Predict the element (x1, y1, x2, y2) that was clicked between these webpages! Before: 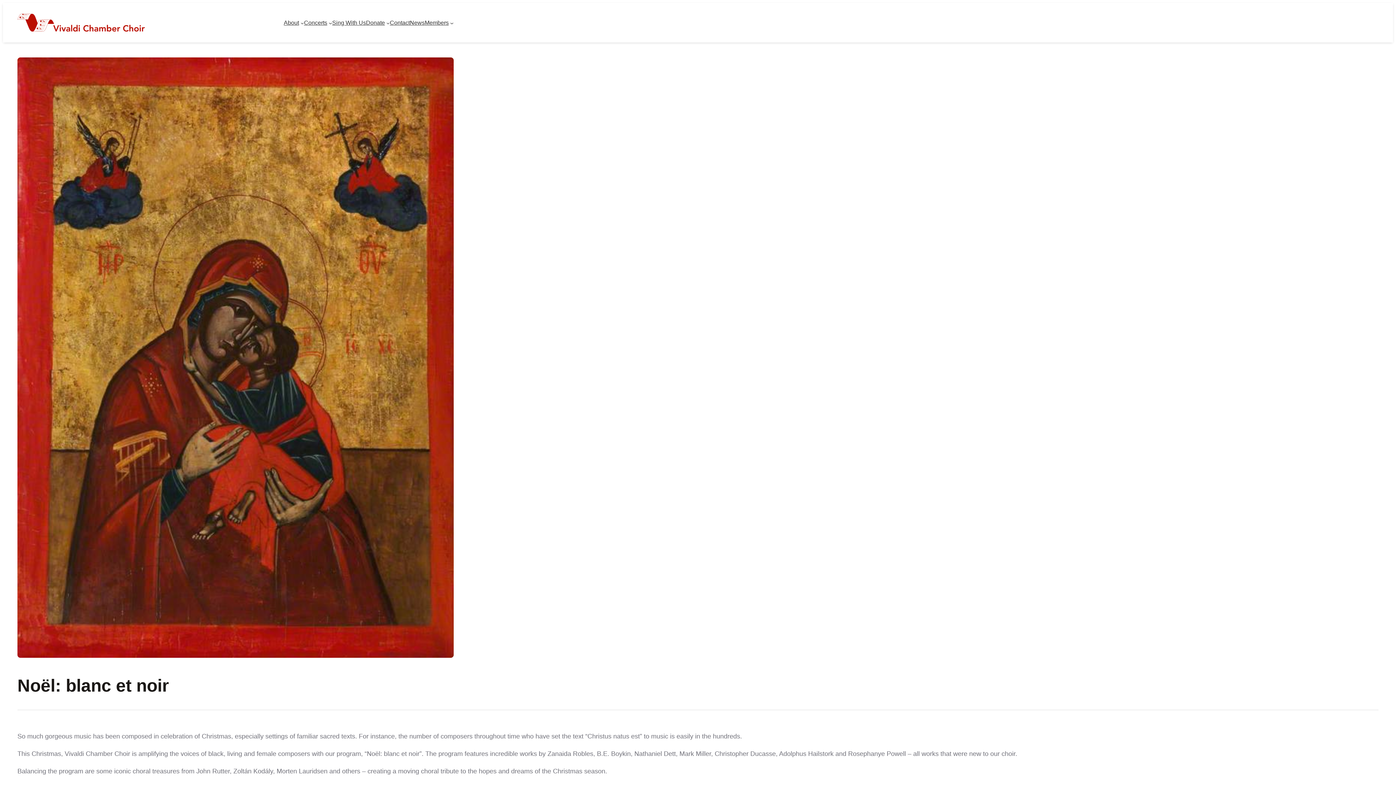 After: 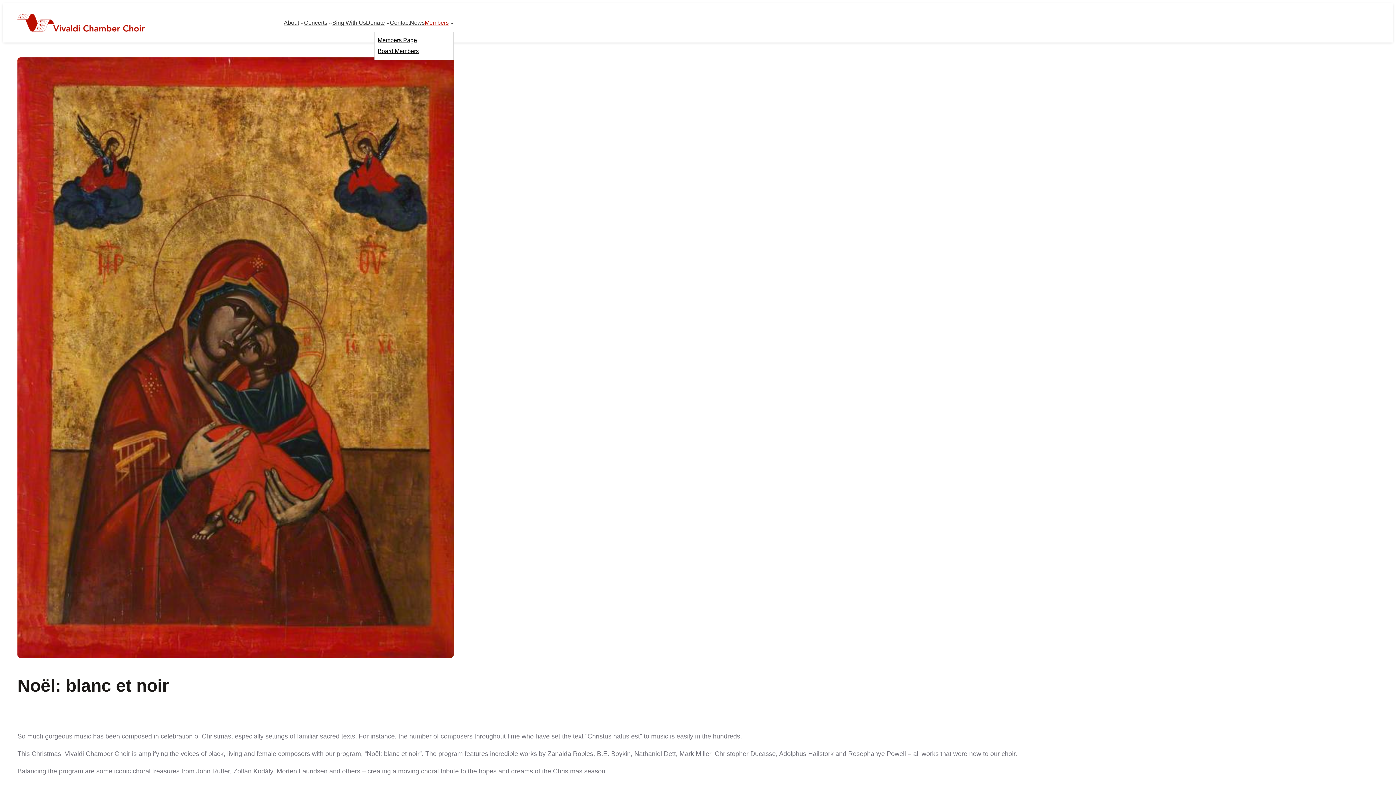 Action: bbox: (424, 14, 448, 31) label: Members